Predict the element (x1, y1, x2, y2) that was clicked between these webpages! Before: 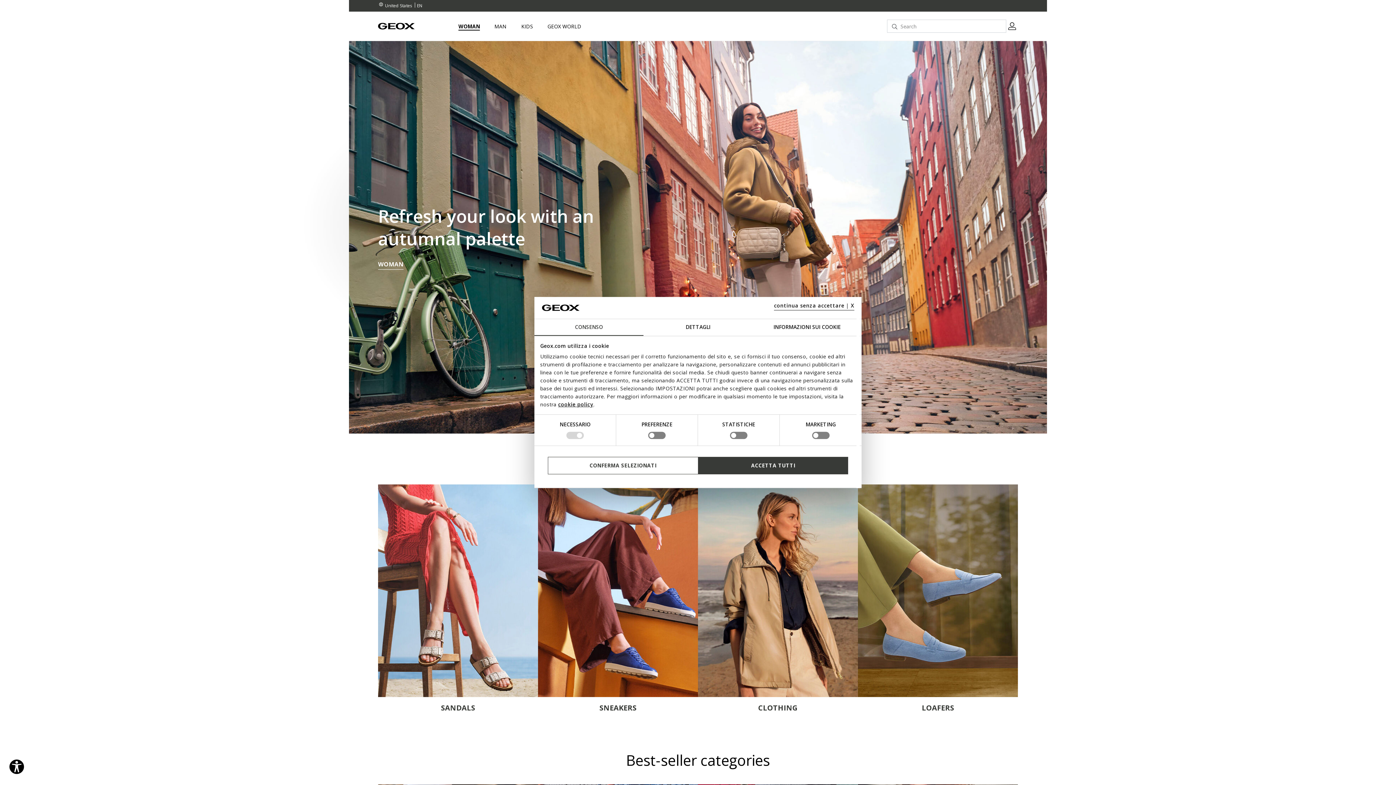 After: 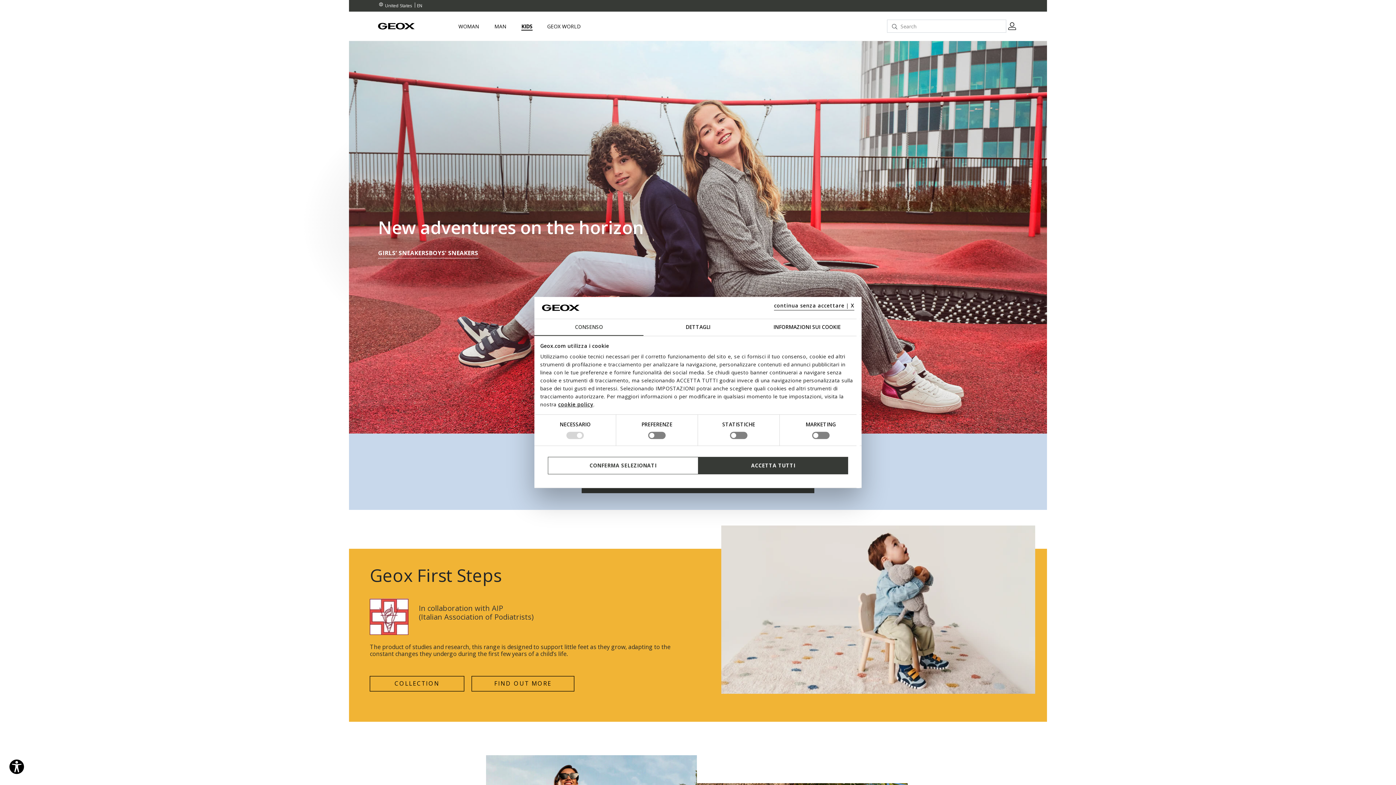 Action: label: KIDS bbox: (521, 23, 533, 30)